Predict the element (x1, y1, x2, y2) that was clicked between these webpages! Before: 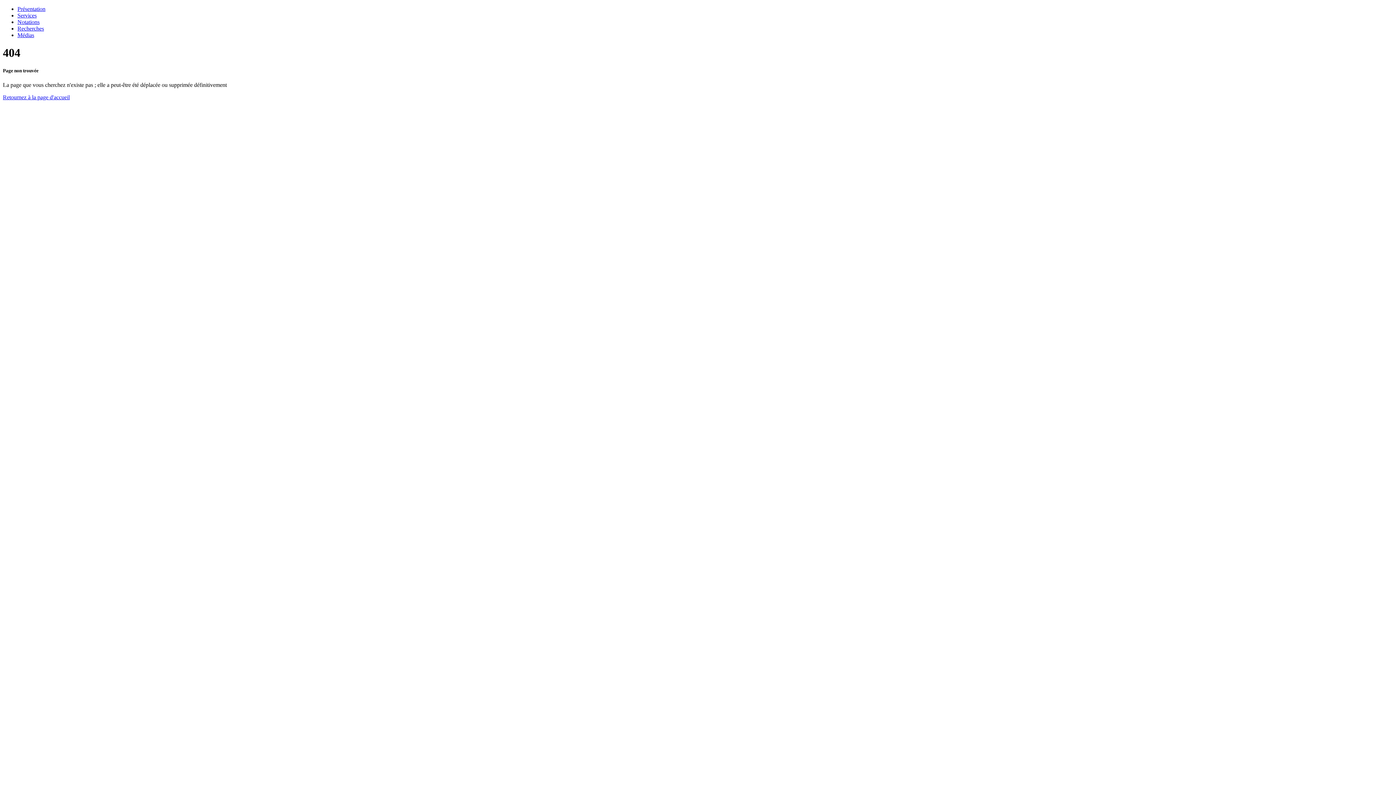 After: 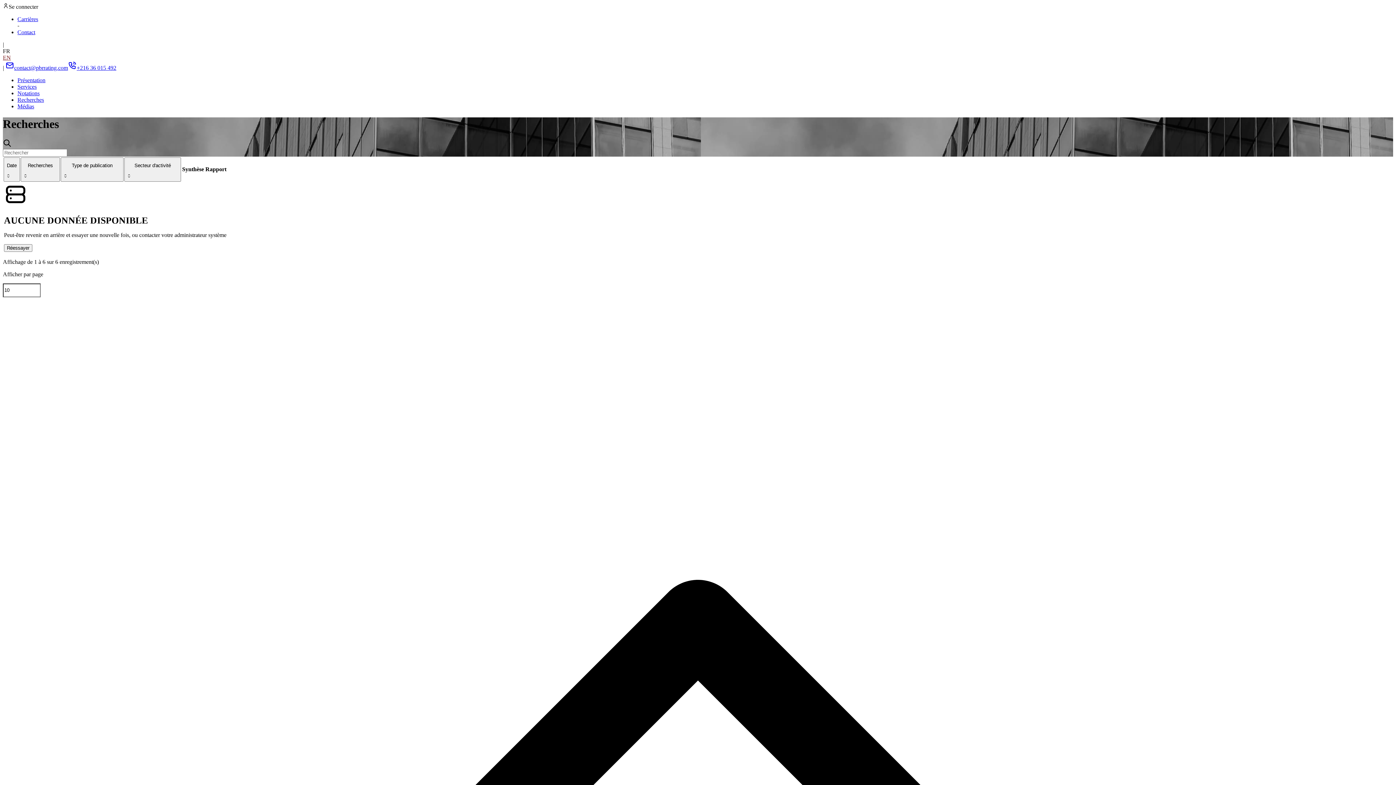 Action: bbox: (17, 25, 44, 31) label: Recherches